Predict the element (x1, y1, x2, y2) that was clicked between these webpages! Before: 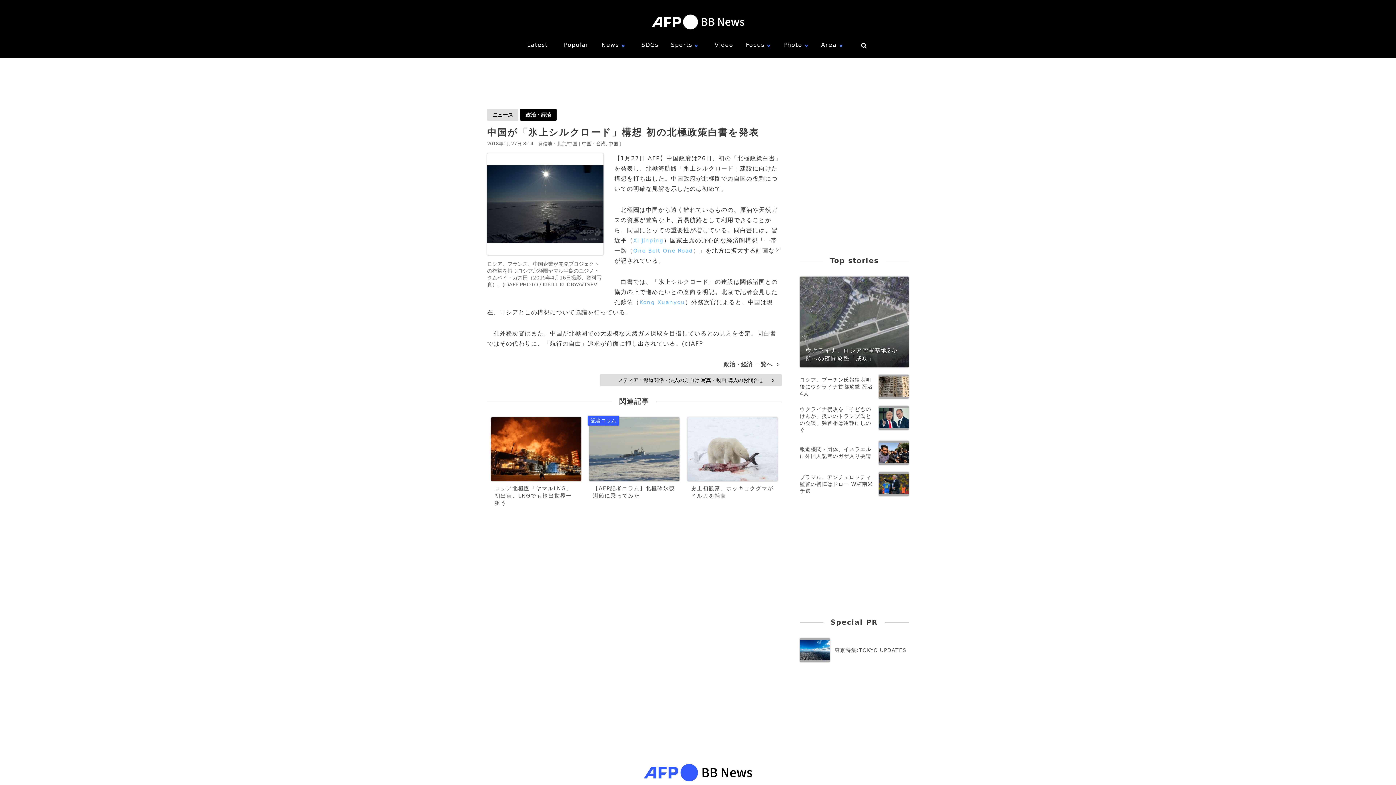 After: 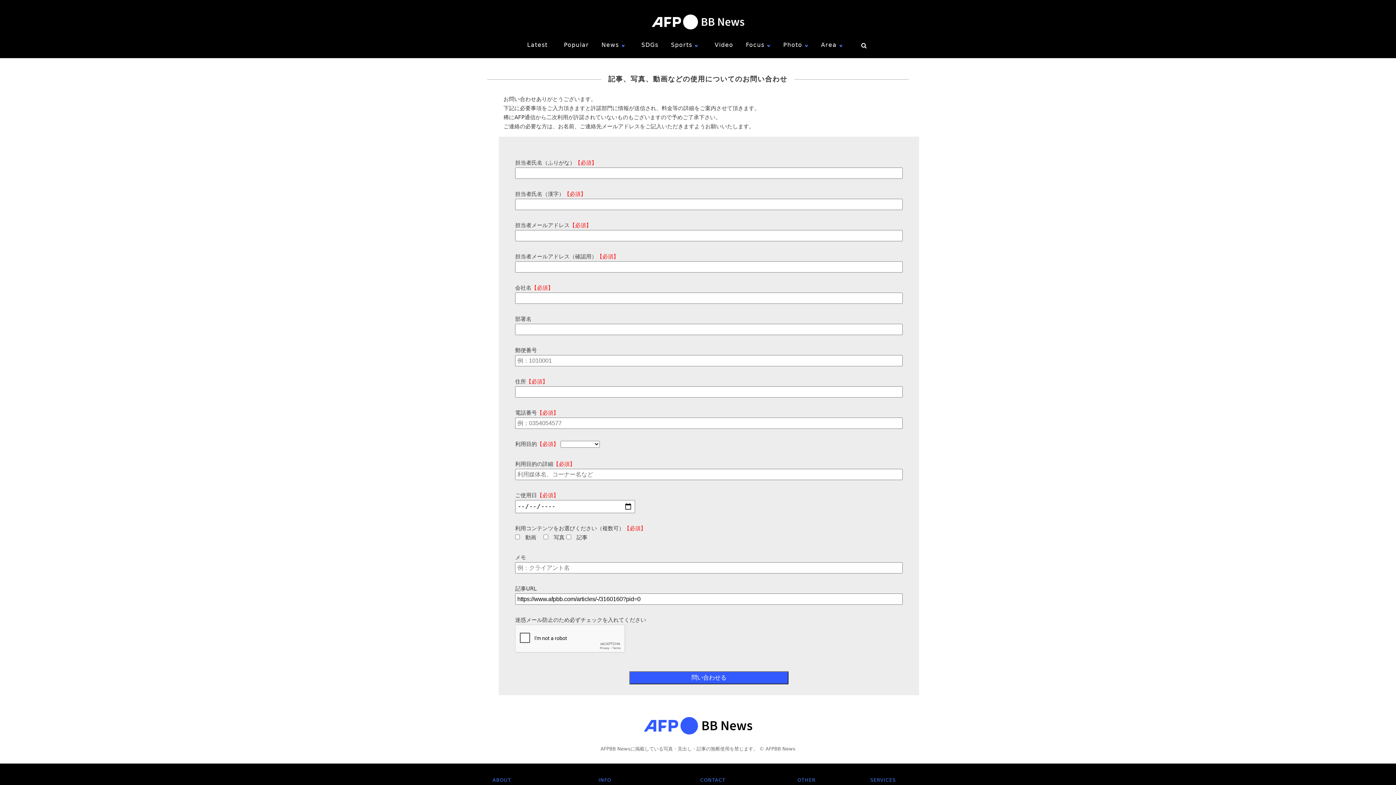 Action: label: メディア・報道関係・法人の方向け 写真・動画 購入のお問合せ
> bbox: (600, 374, 781, 386)